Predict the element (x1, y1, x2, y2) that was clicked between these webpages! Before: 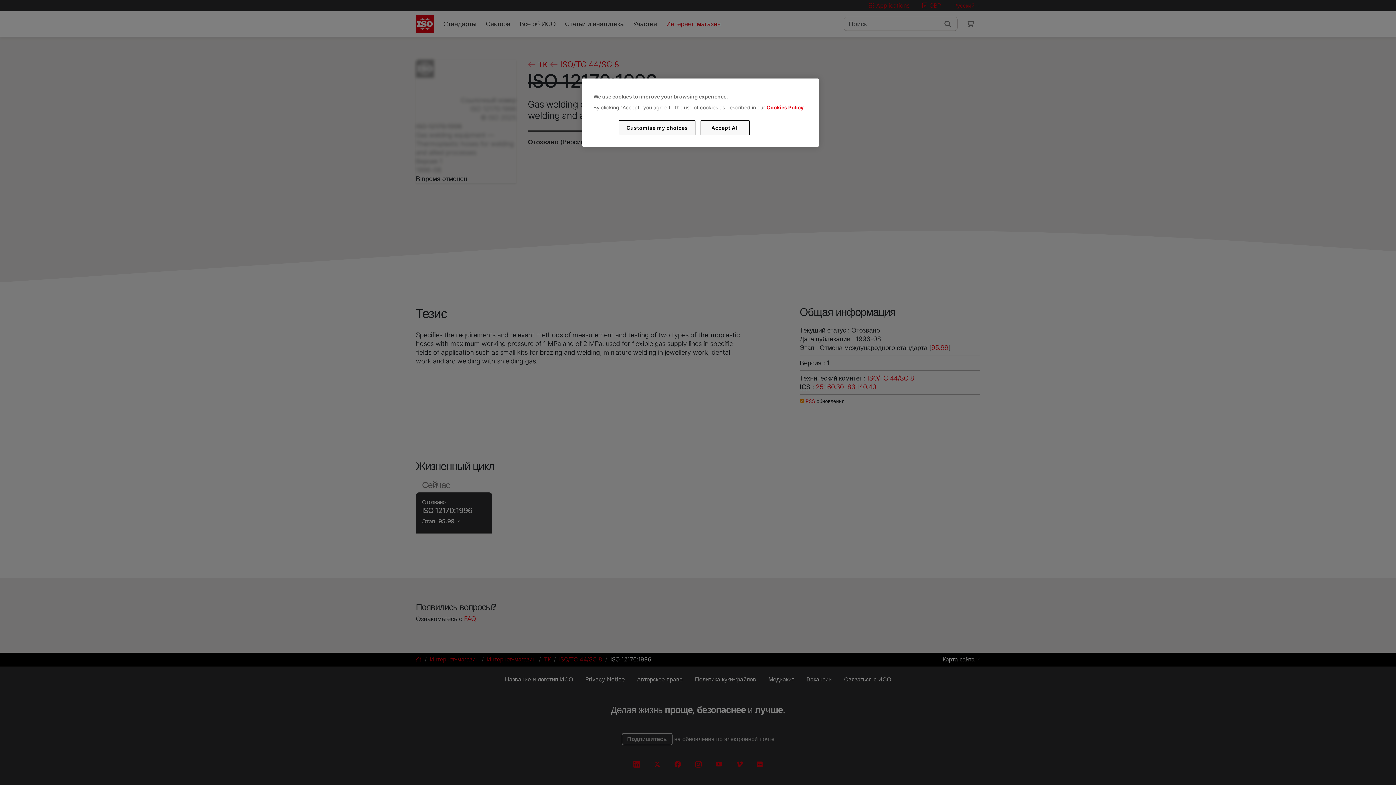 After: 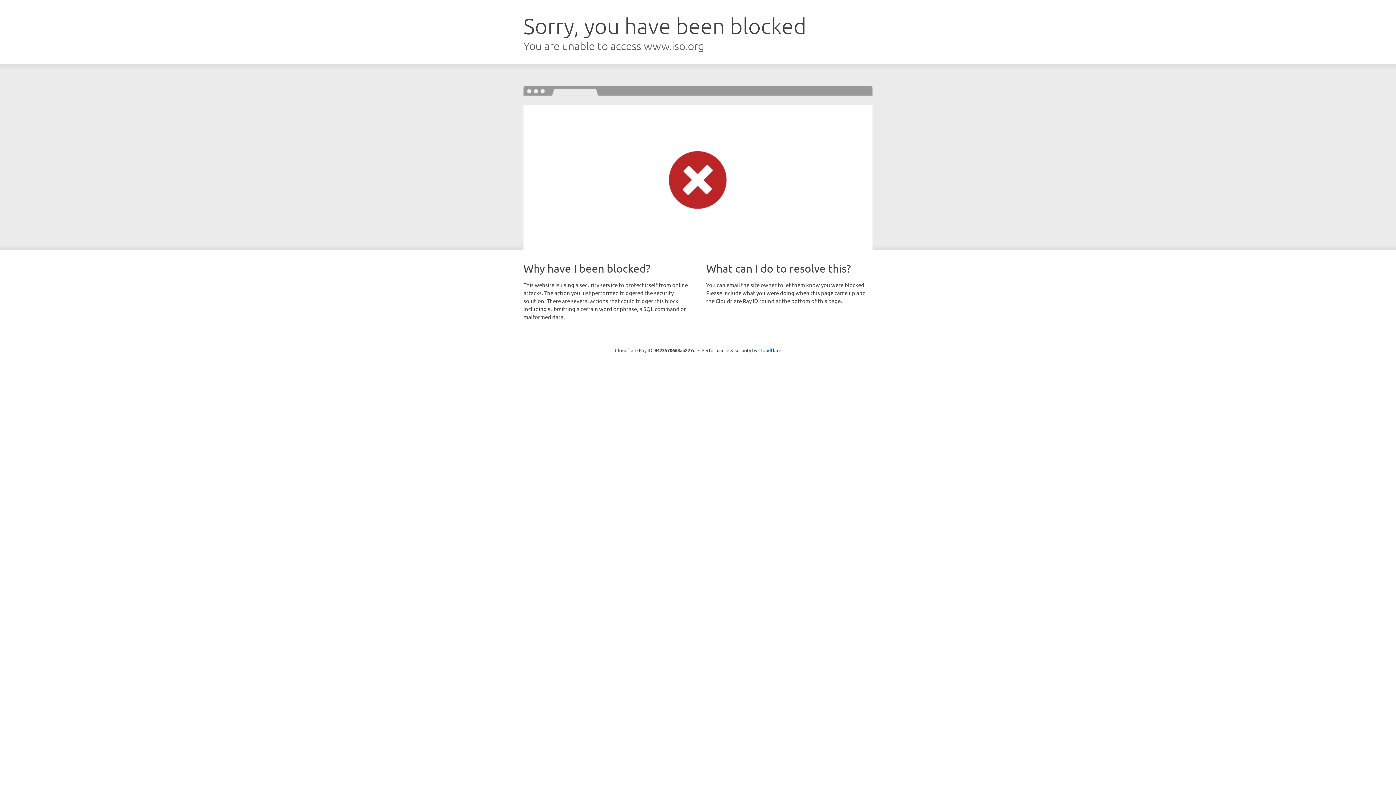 Action: bbox: (766, 104, 803, 110) label: Cookies Policy